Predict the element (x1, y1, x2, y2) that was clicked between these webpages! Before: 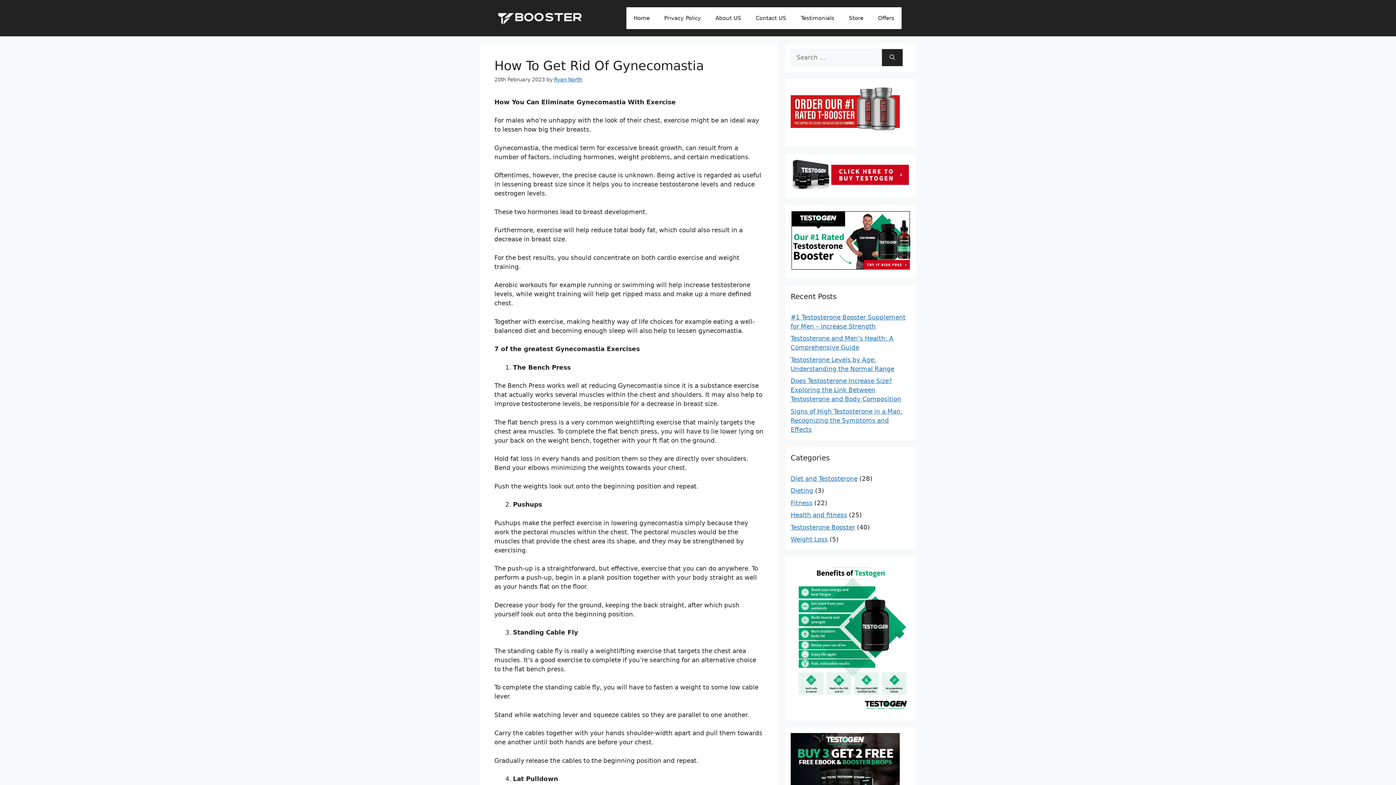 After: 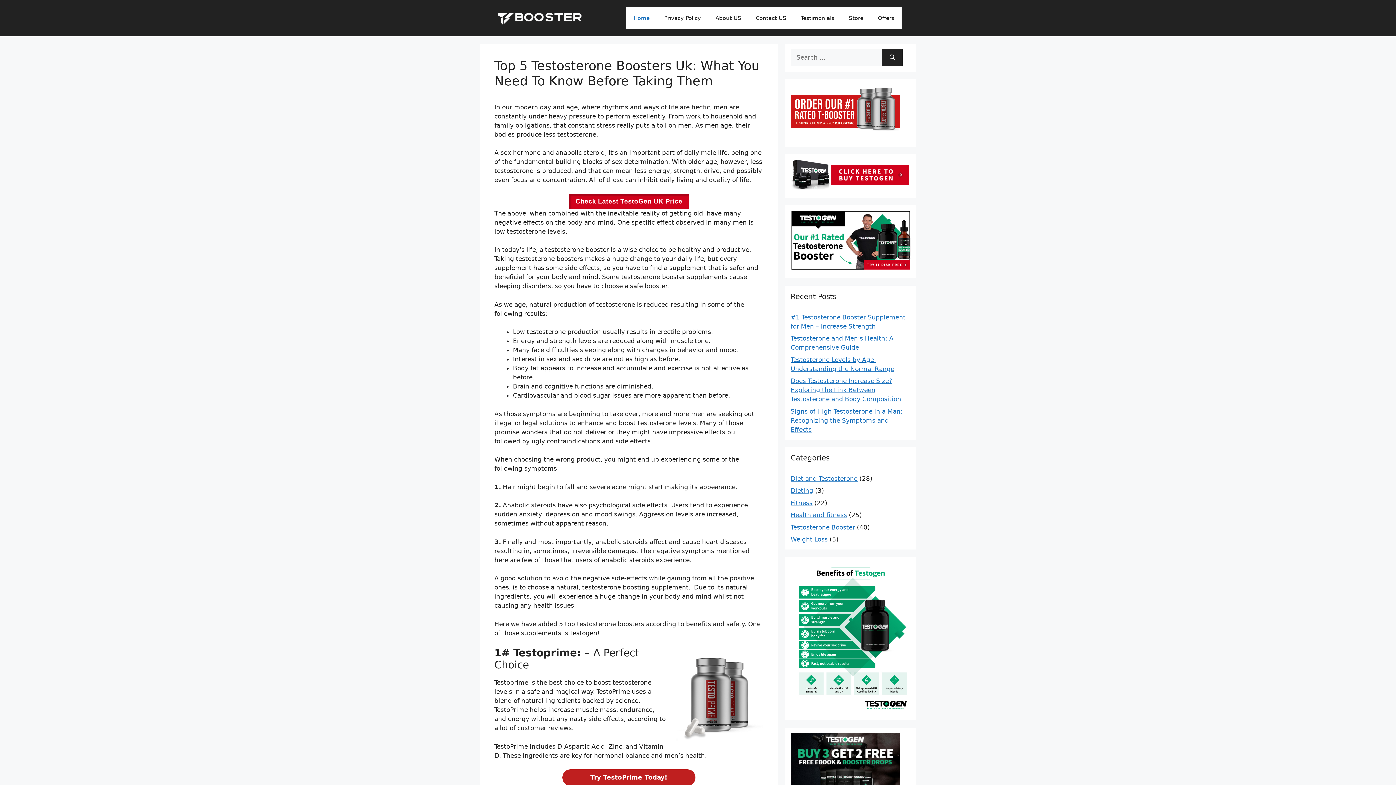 Action: bbox: (494, 14, 585, 21)